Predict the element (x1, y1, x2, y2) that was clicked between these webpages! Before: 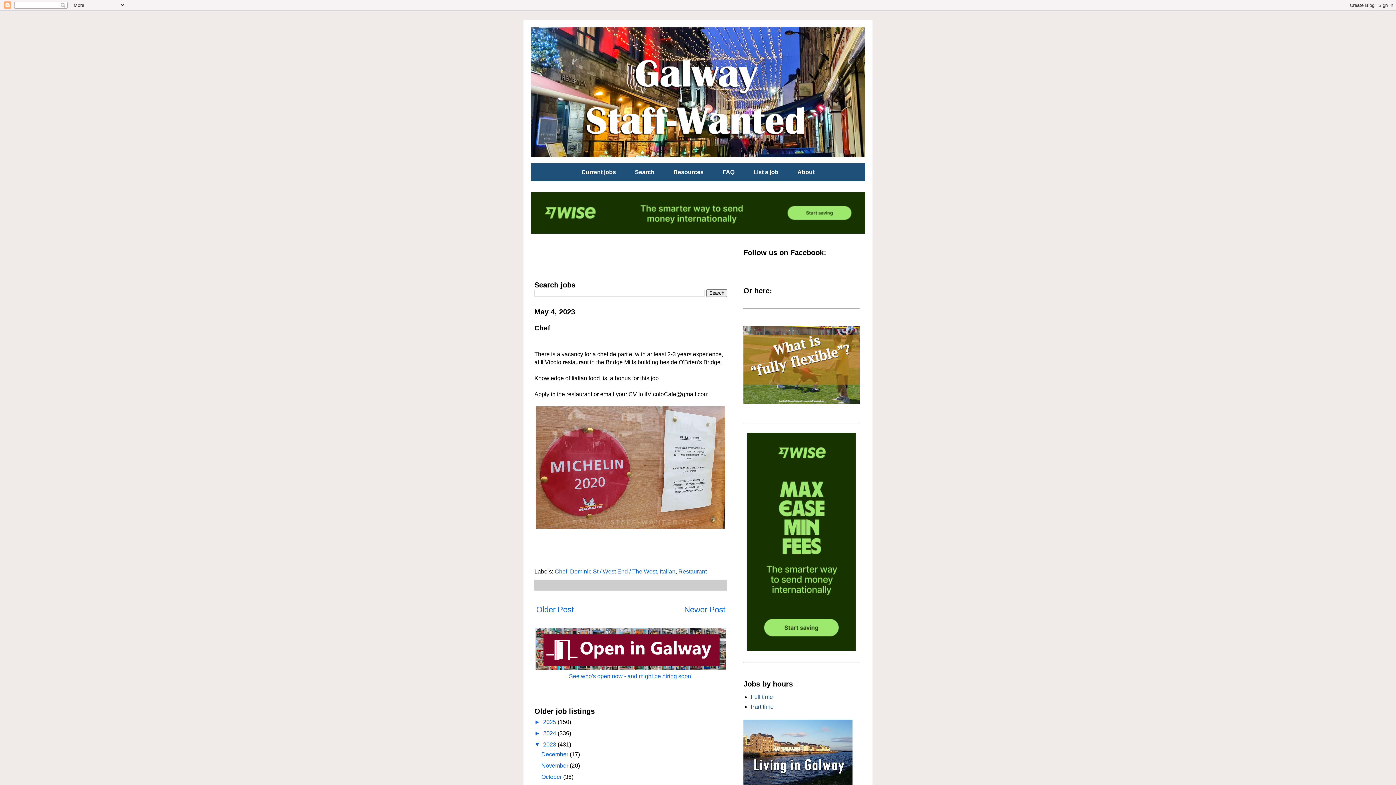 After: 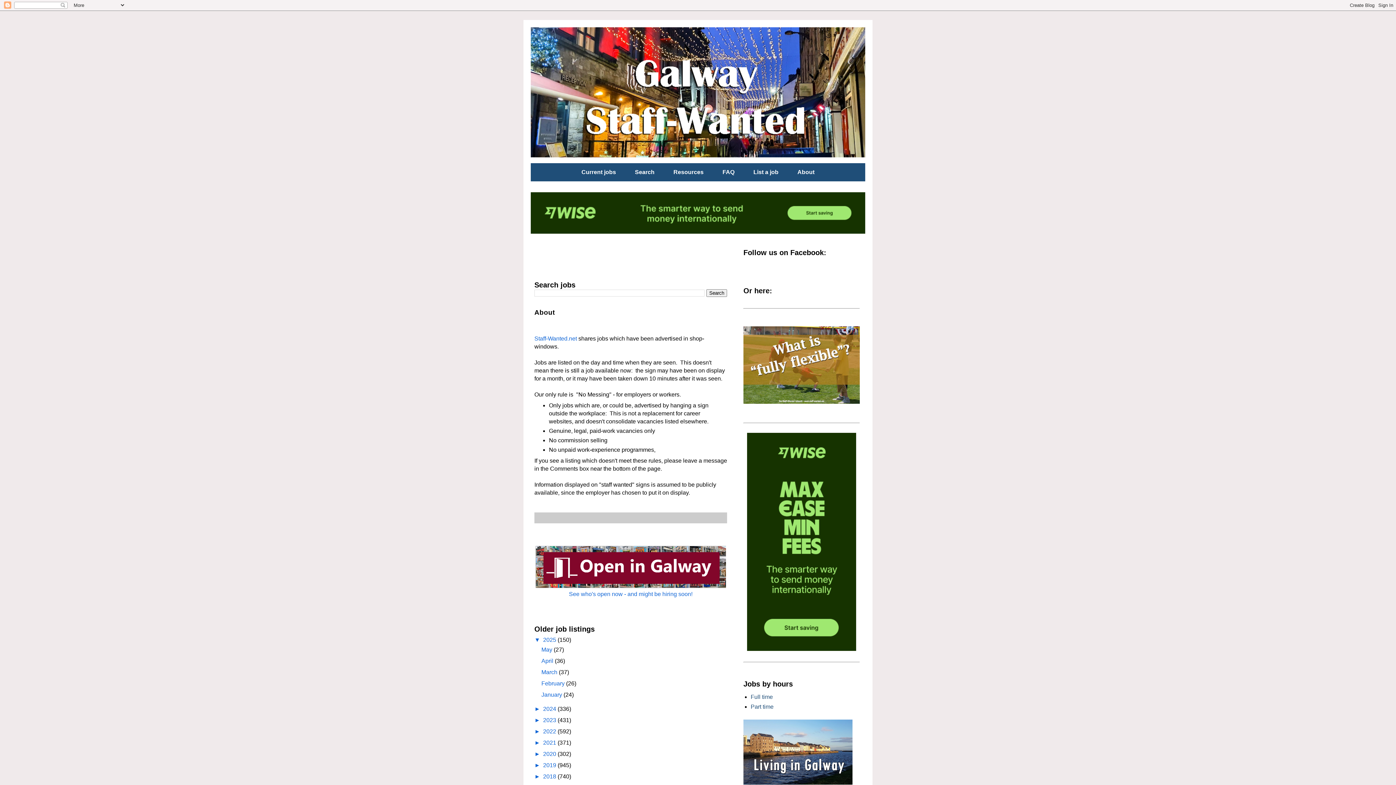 Action: bbox: (788, 163, 823, 181) label: About